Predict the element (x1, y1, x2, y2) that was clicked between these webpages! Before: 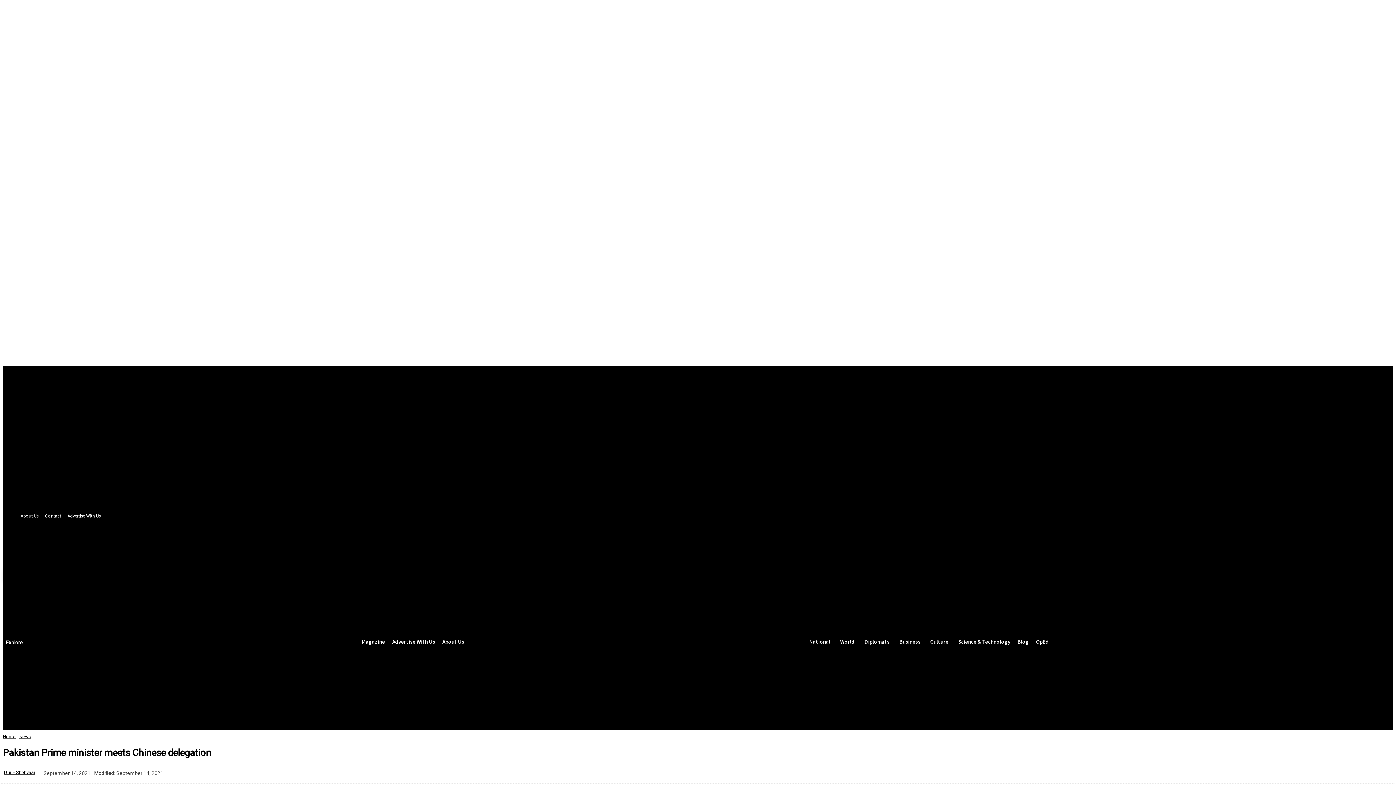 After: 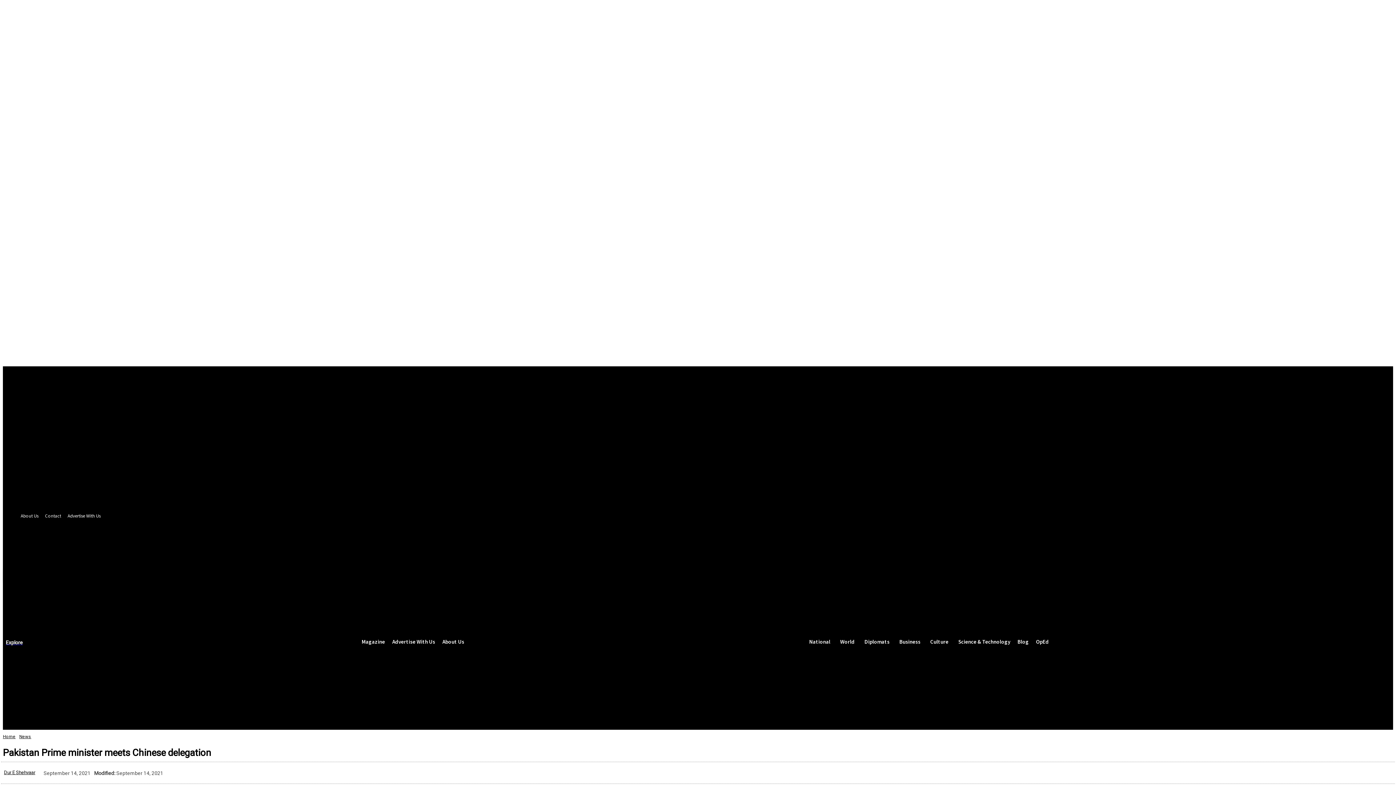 Action: bbox: (1376, 633, 1393, 650) label: Search